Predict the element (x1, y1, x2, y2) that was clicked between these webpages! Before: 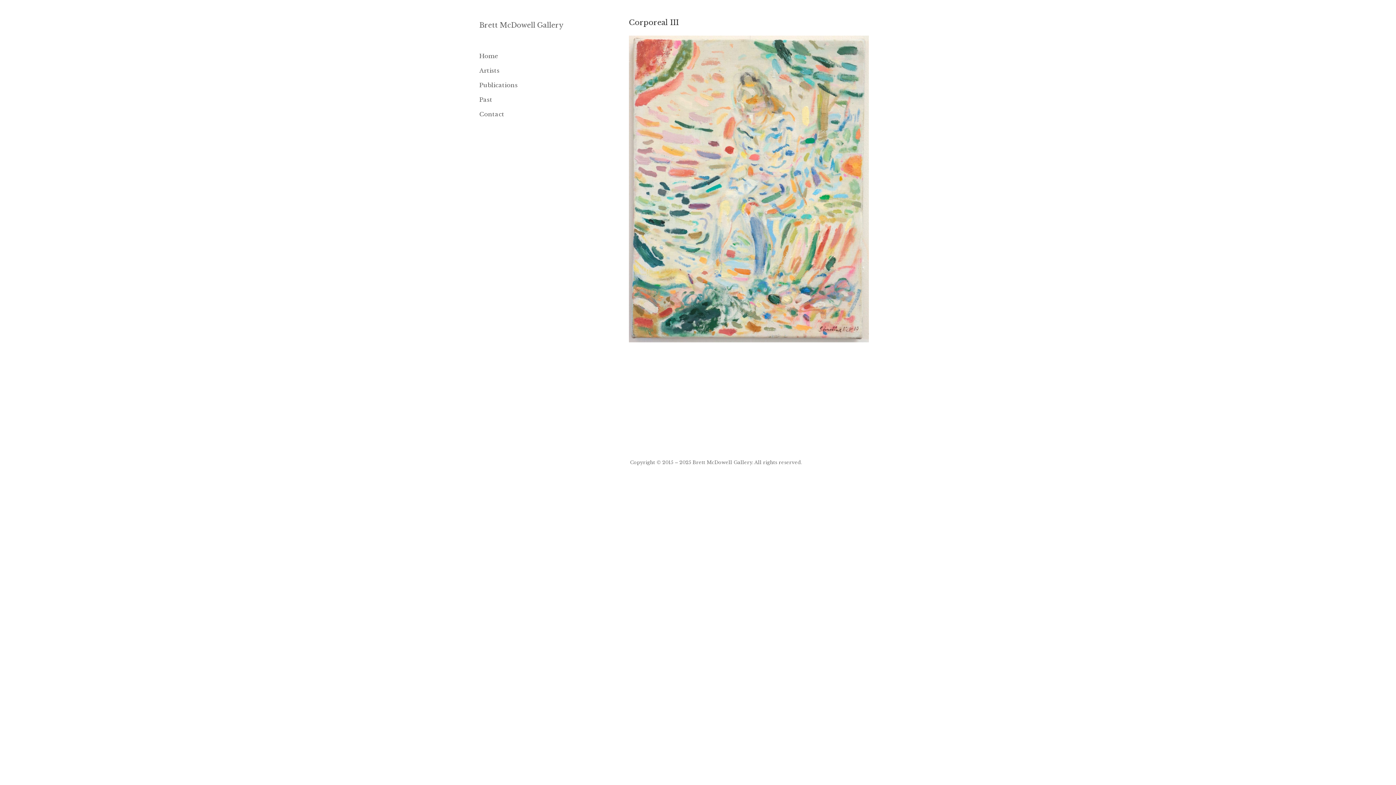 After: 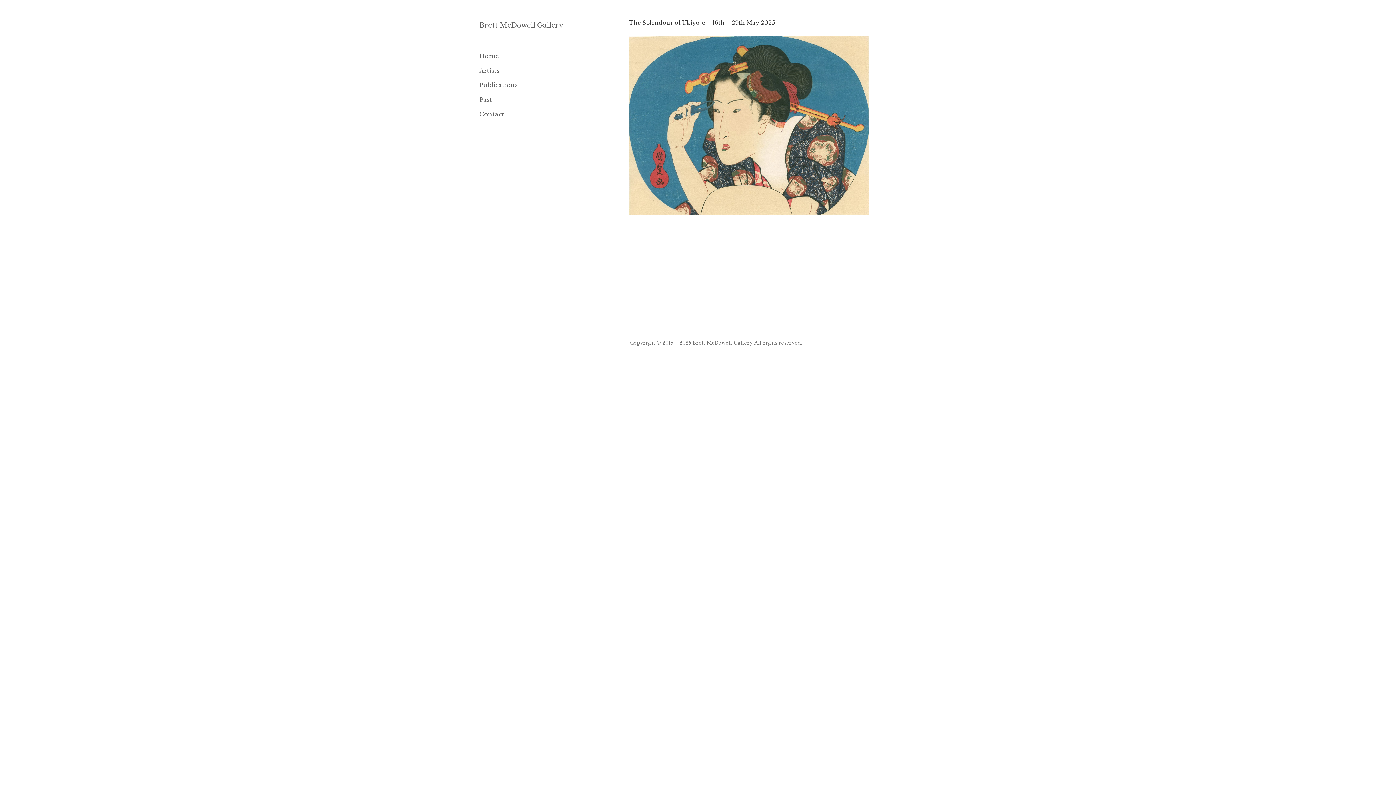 Action: label: Brett McDowell Gallery bbox: (479, 21, 563, 29)